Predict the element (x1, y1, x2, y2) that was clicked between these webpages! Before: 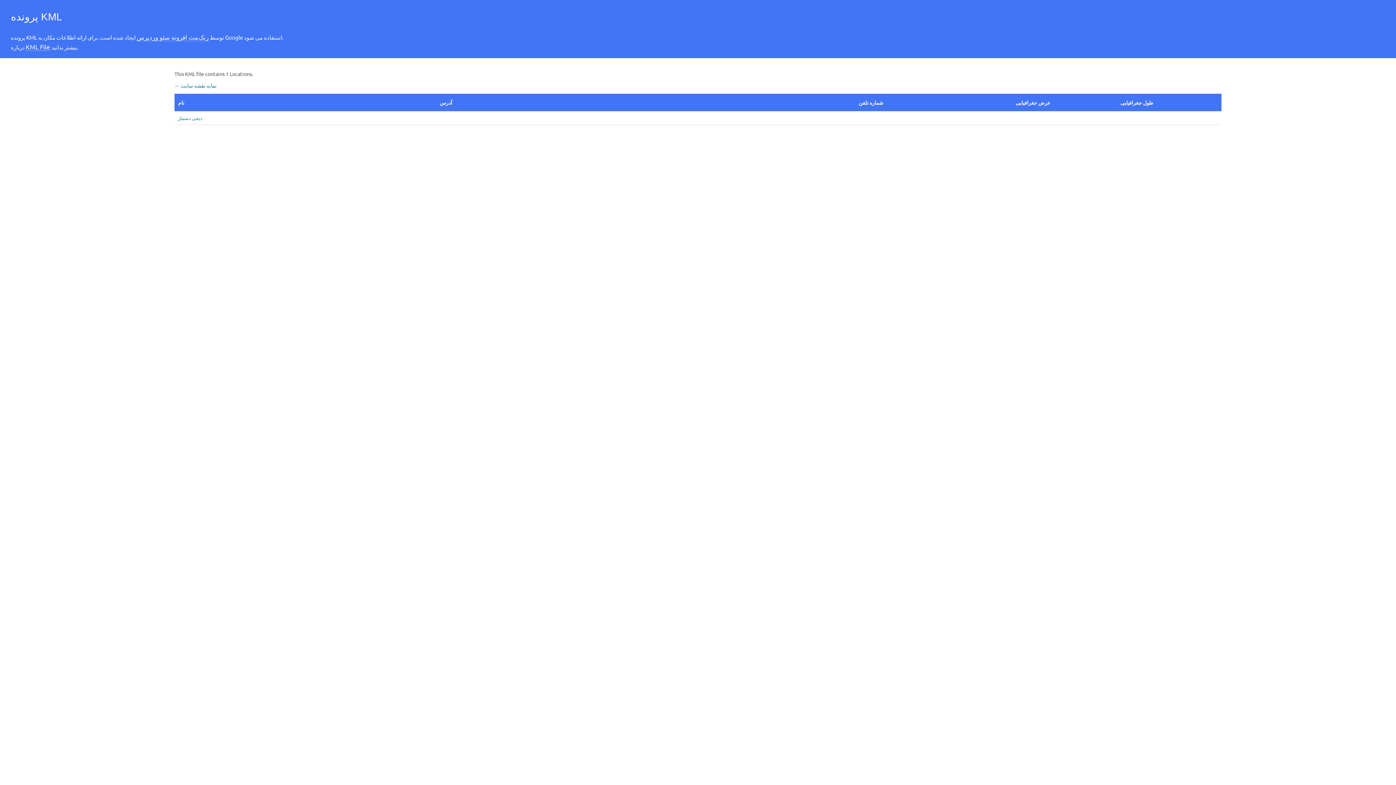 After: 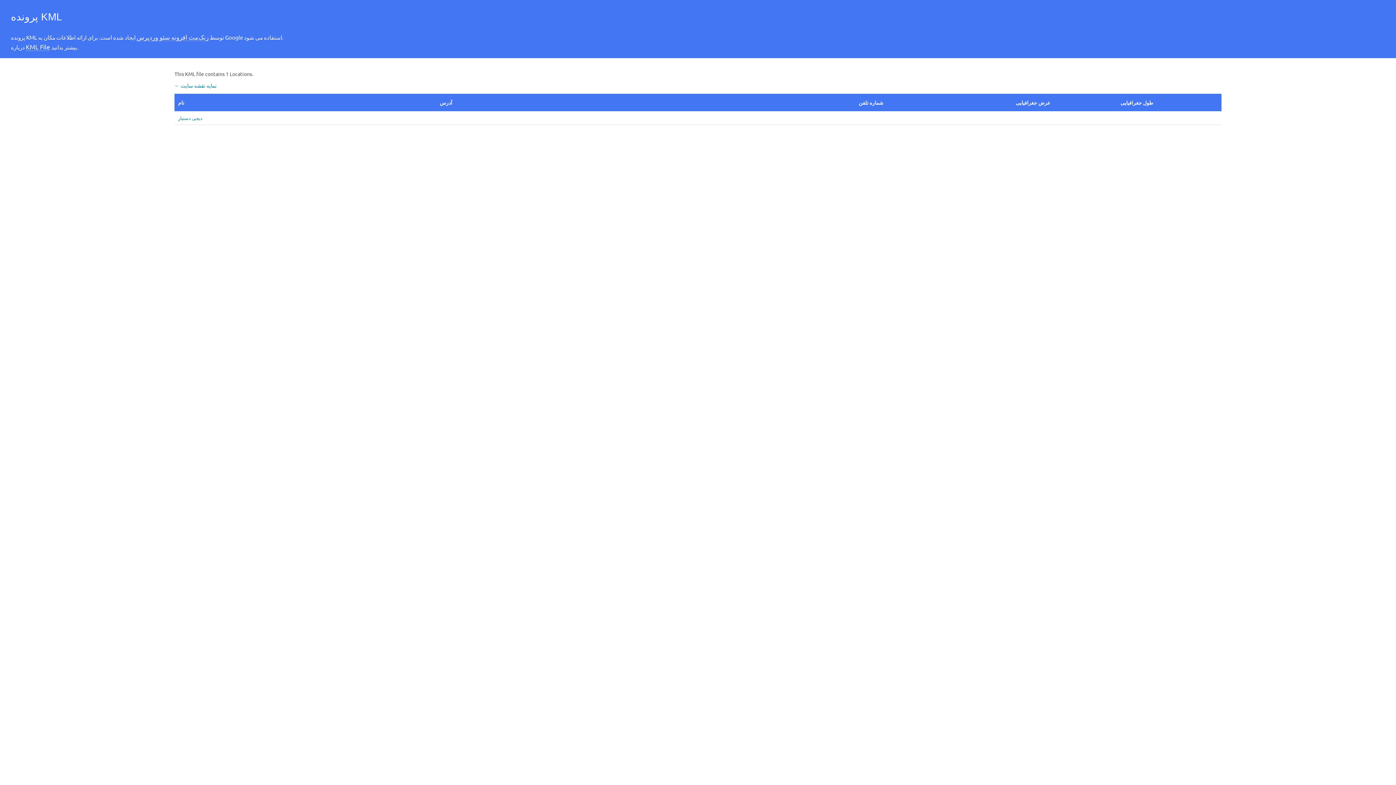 Action: bbox: (136, 33, 208, 41) label: رنک مث افزونه سئو وردپرس